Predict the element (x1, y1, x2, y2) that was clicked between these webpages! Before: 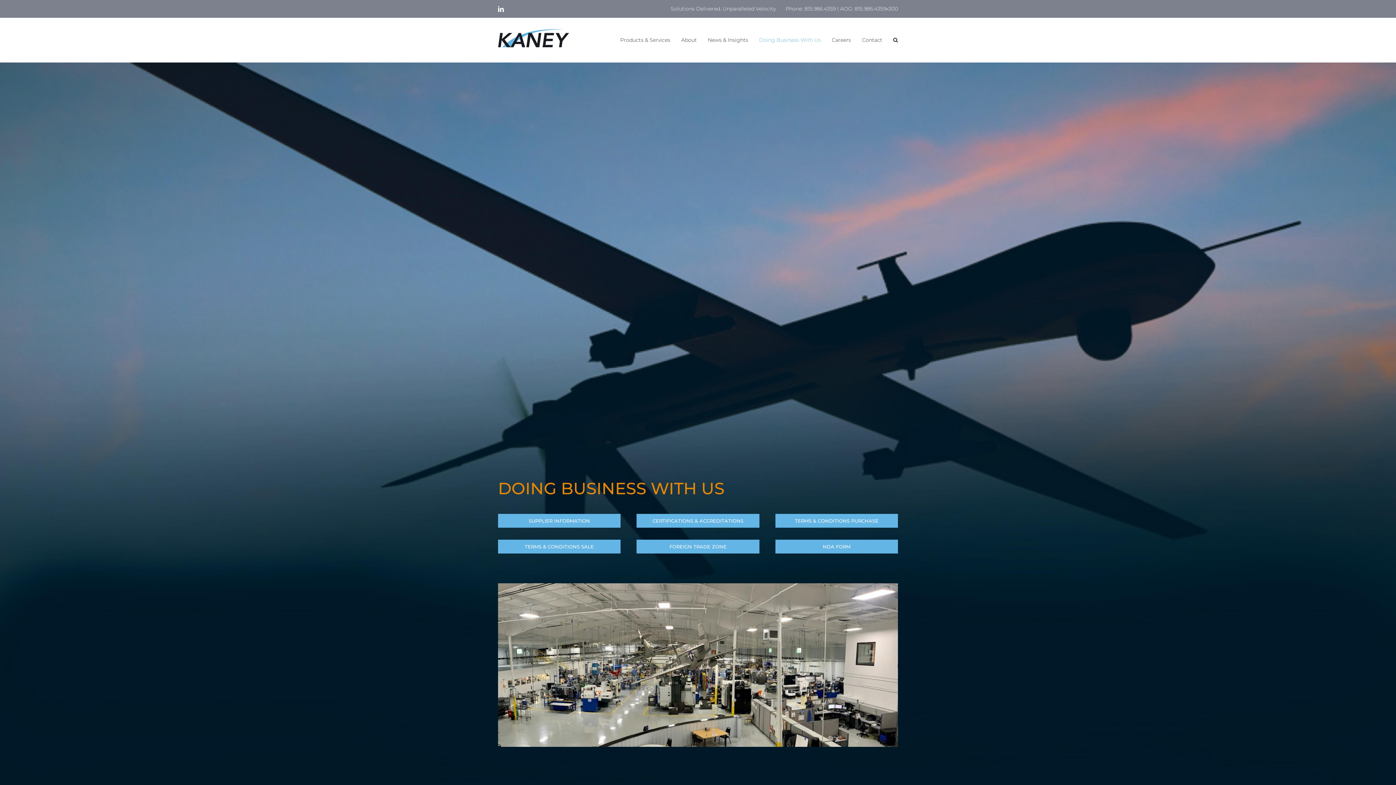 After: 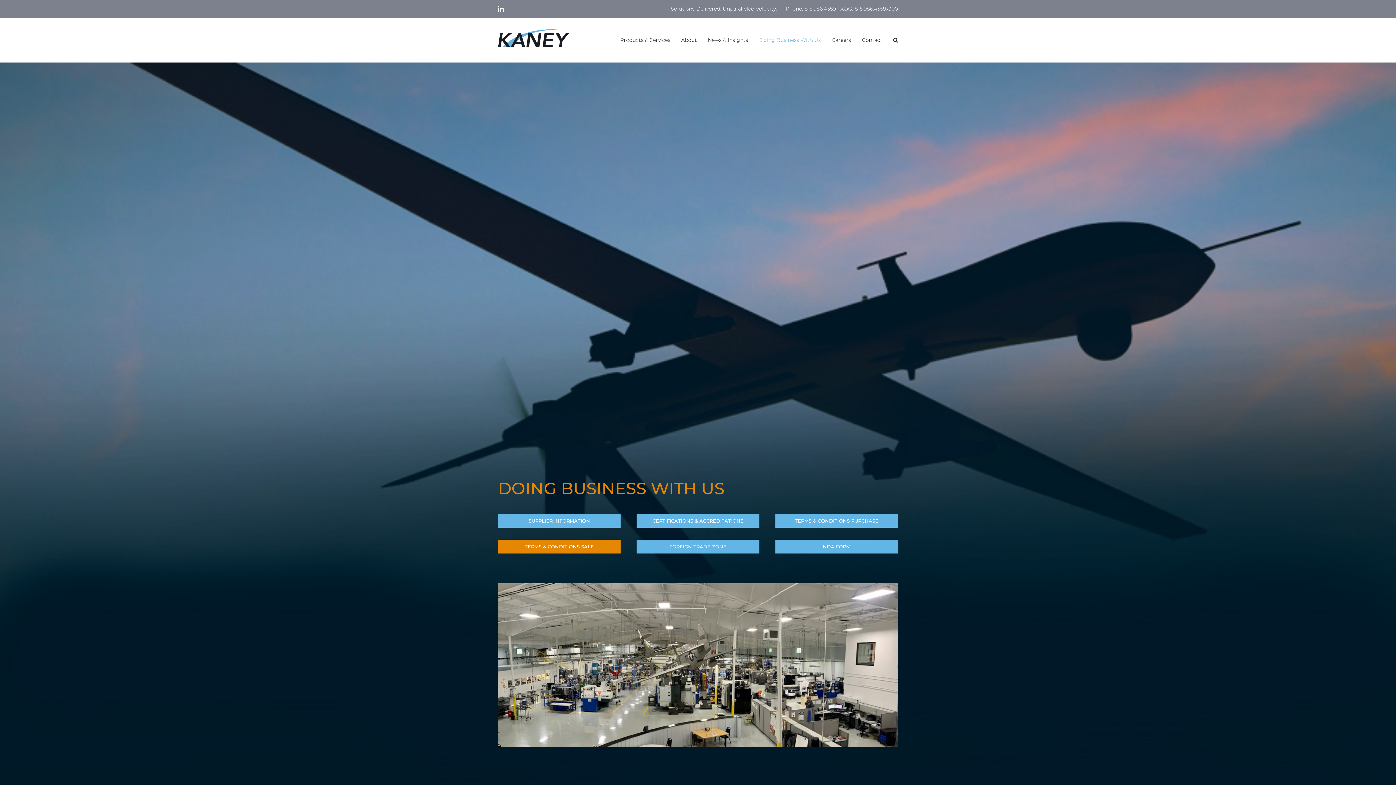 Action: label: TERMS & CONDITIONS SALE bbox: (498, 540, 620, 553)